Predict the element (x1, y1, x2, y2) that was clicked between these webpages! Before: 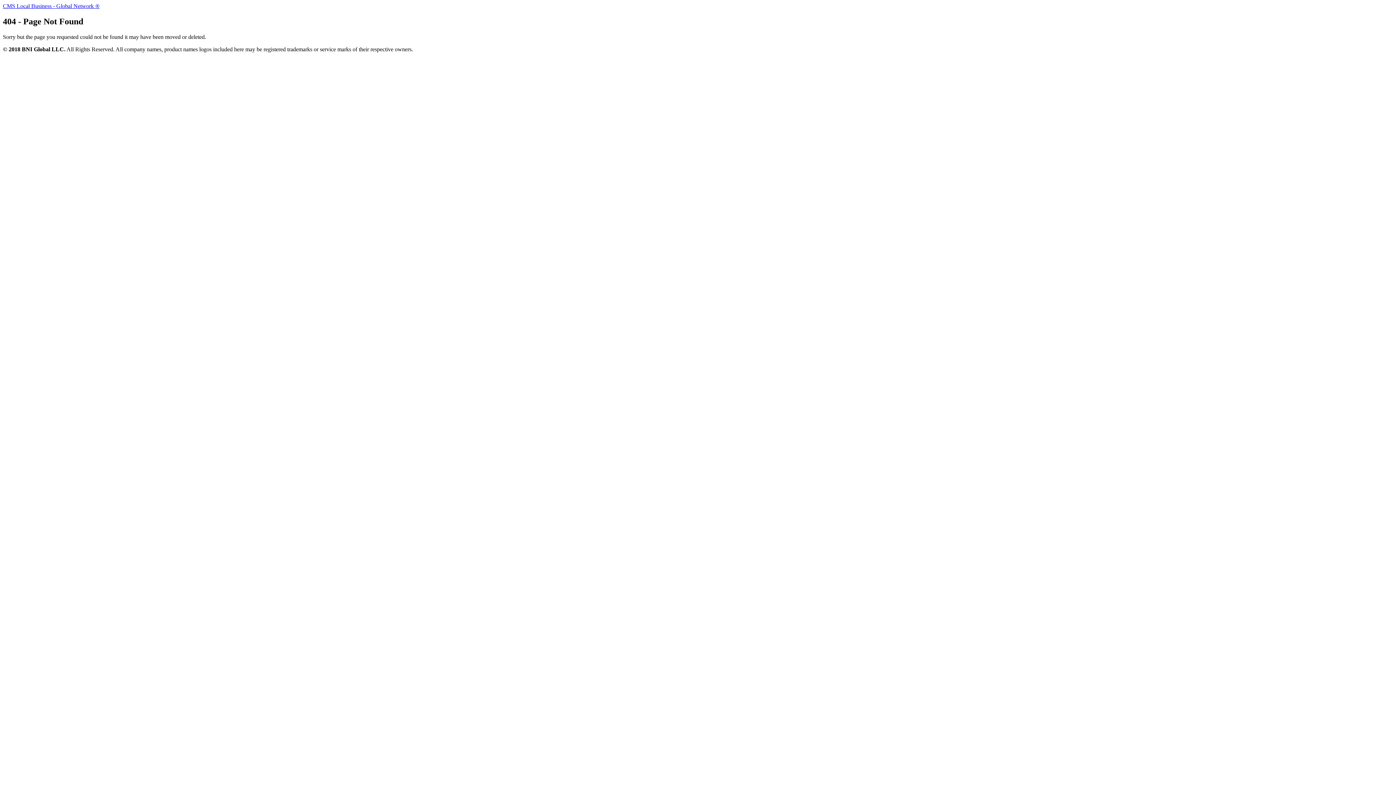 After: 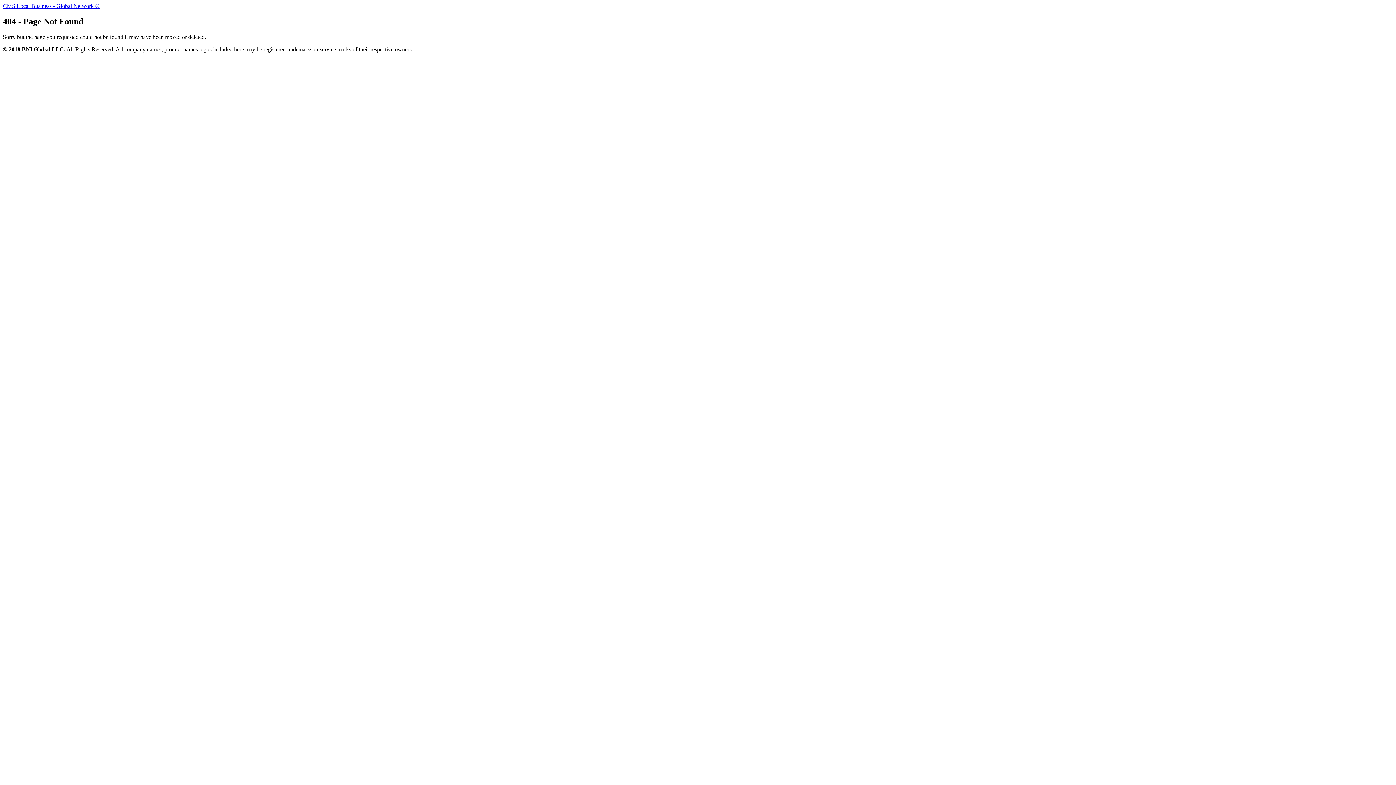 Action: bbox: (2, 2, 99, 9) label: CMS Local Business - Global Network ®